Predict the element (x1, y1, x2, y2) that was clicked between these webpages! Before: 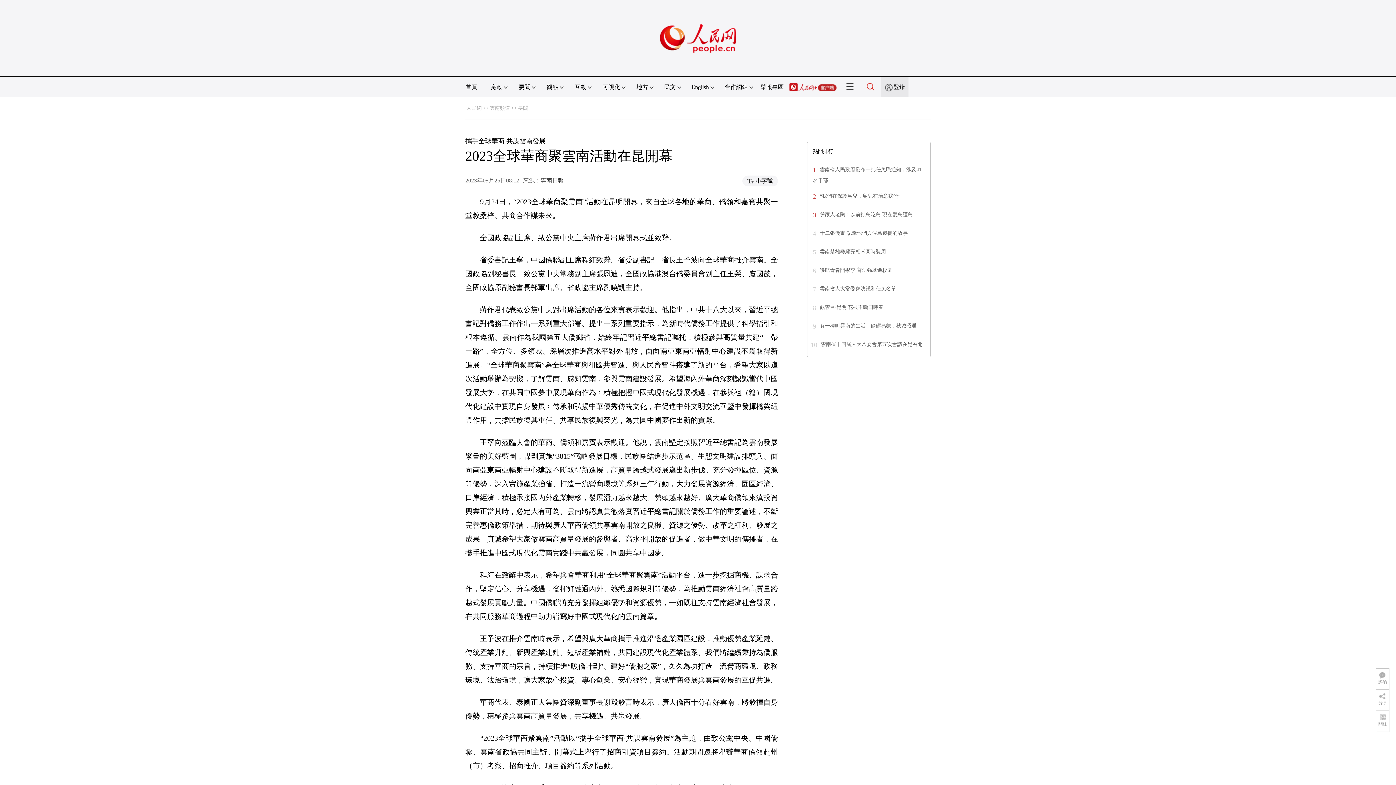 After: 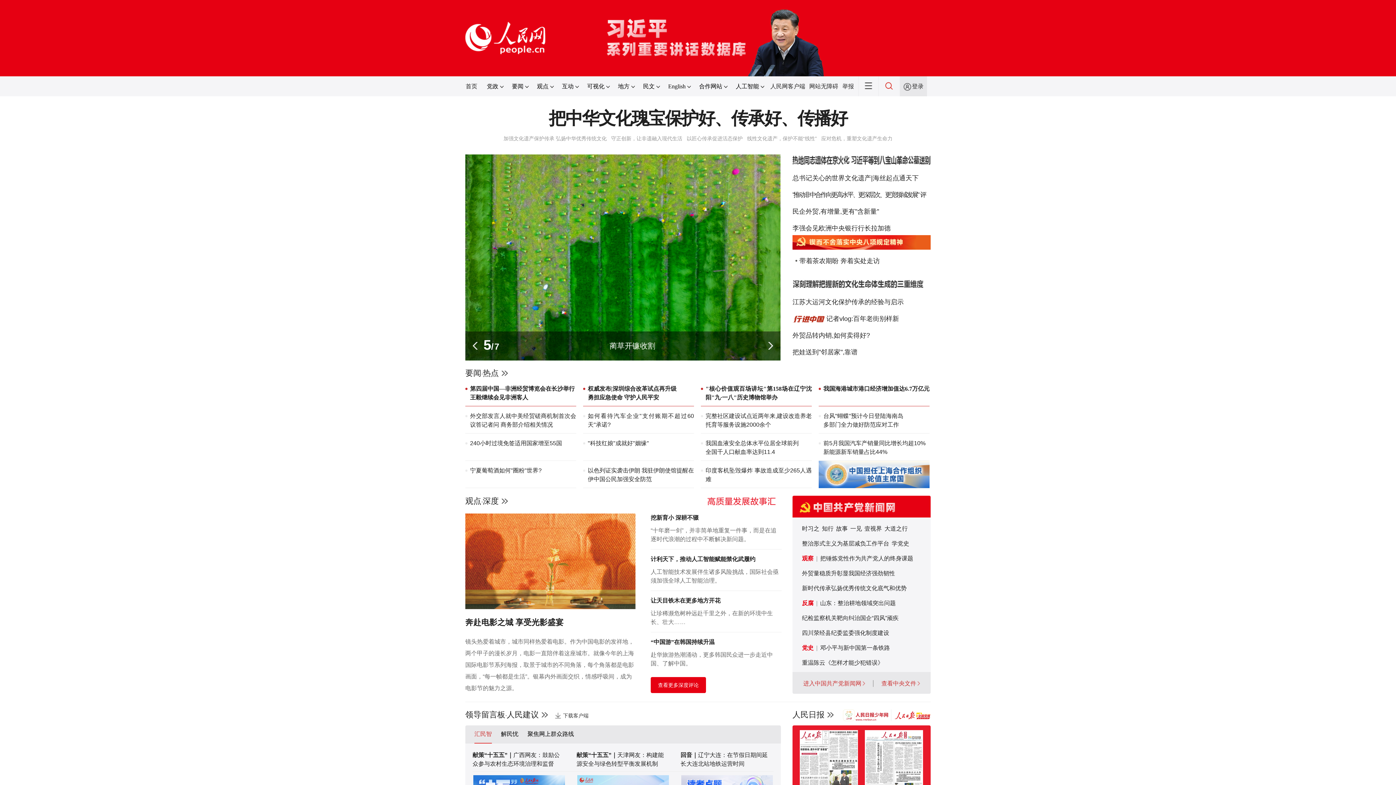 Action: bbox: (466, 105, 481, 110) label: 人民網